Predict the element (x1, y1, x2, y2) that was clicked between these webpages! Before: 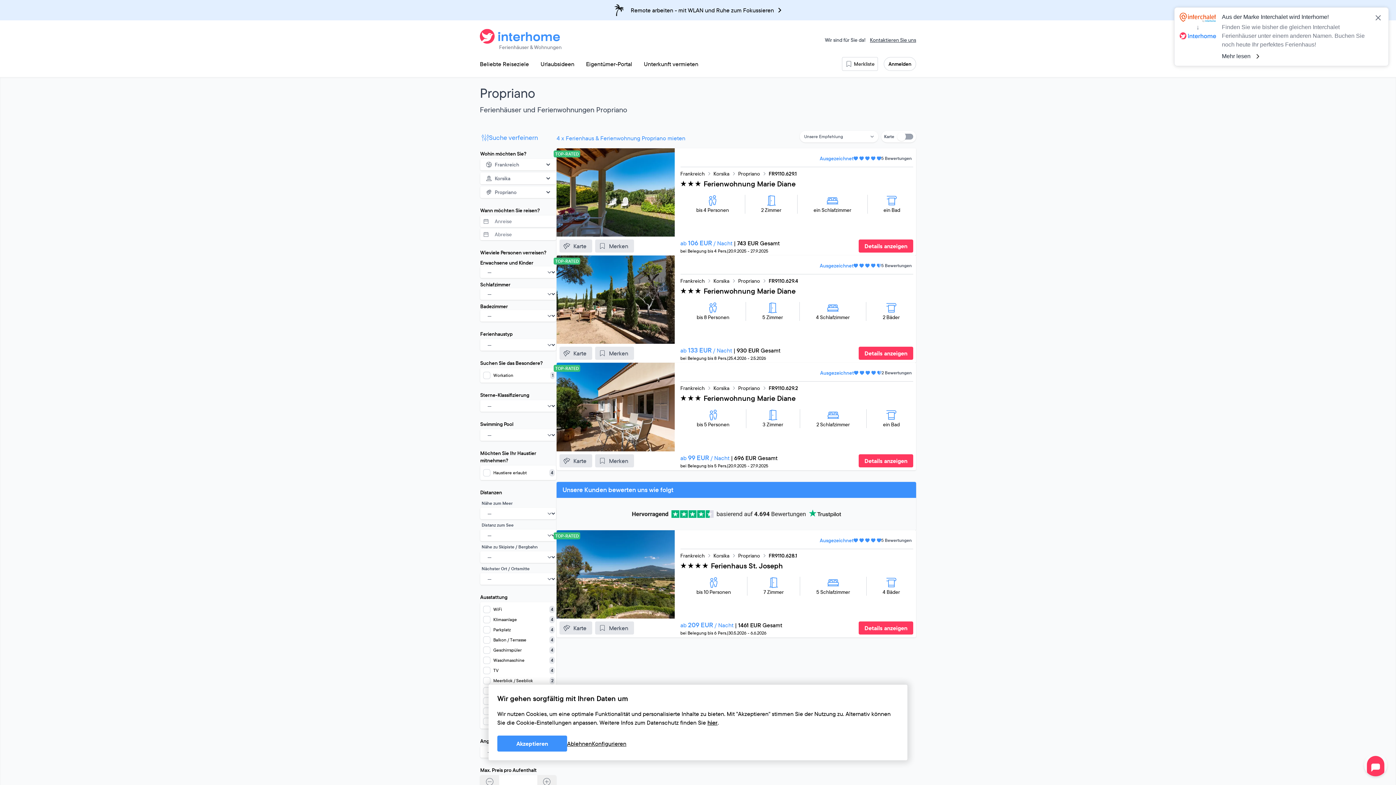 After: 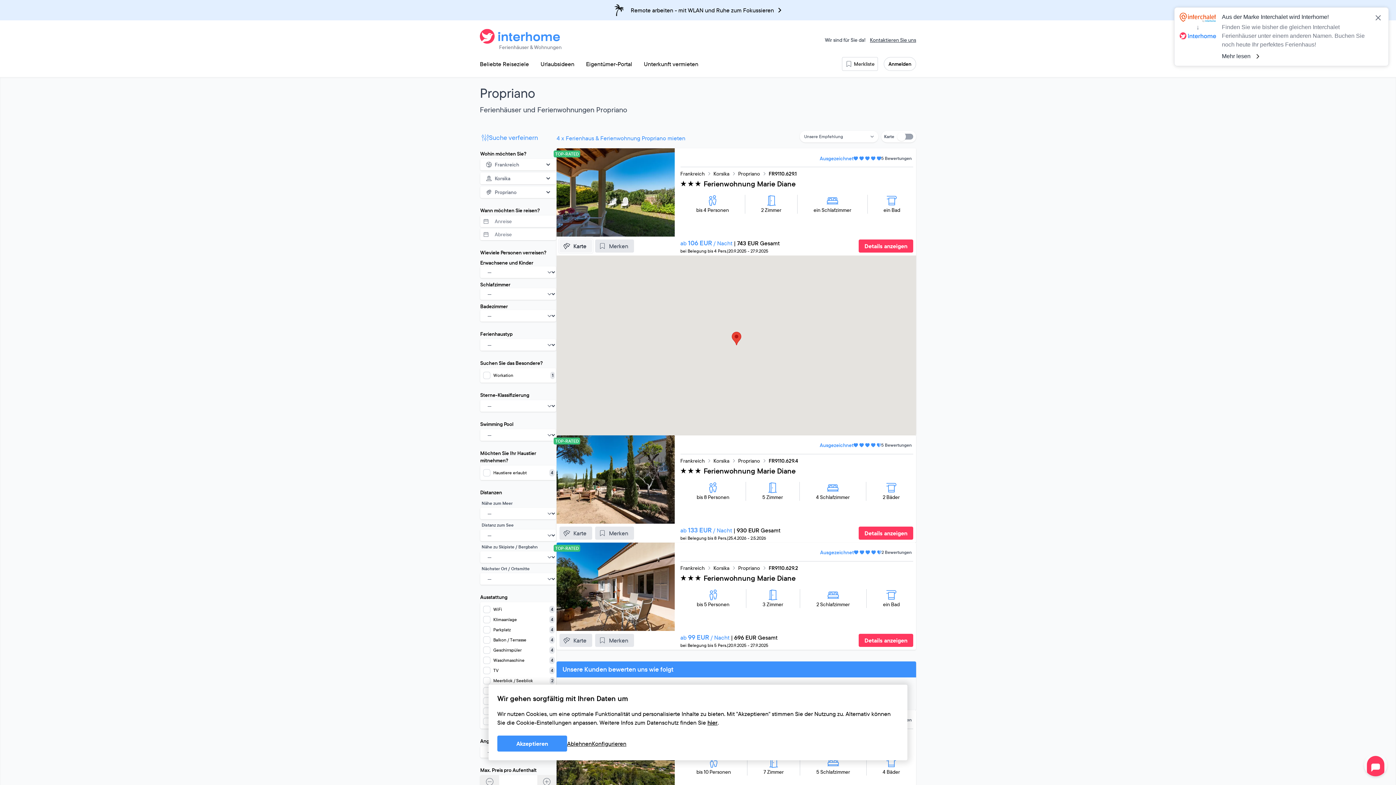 Action: bbox: (559, 223, 592, 237) label: Karte